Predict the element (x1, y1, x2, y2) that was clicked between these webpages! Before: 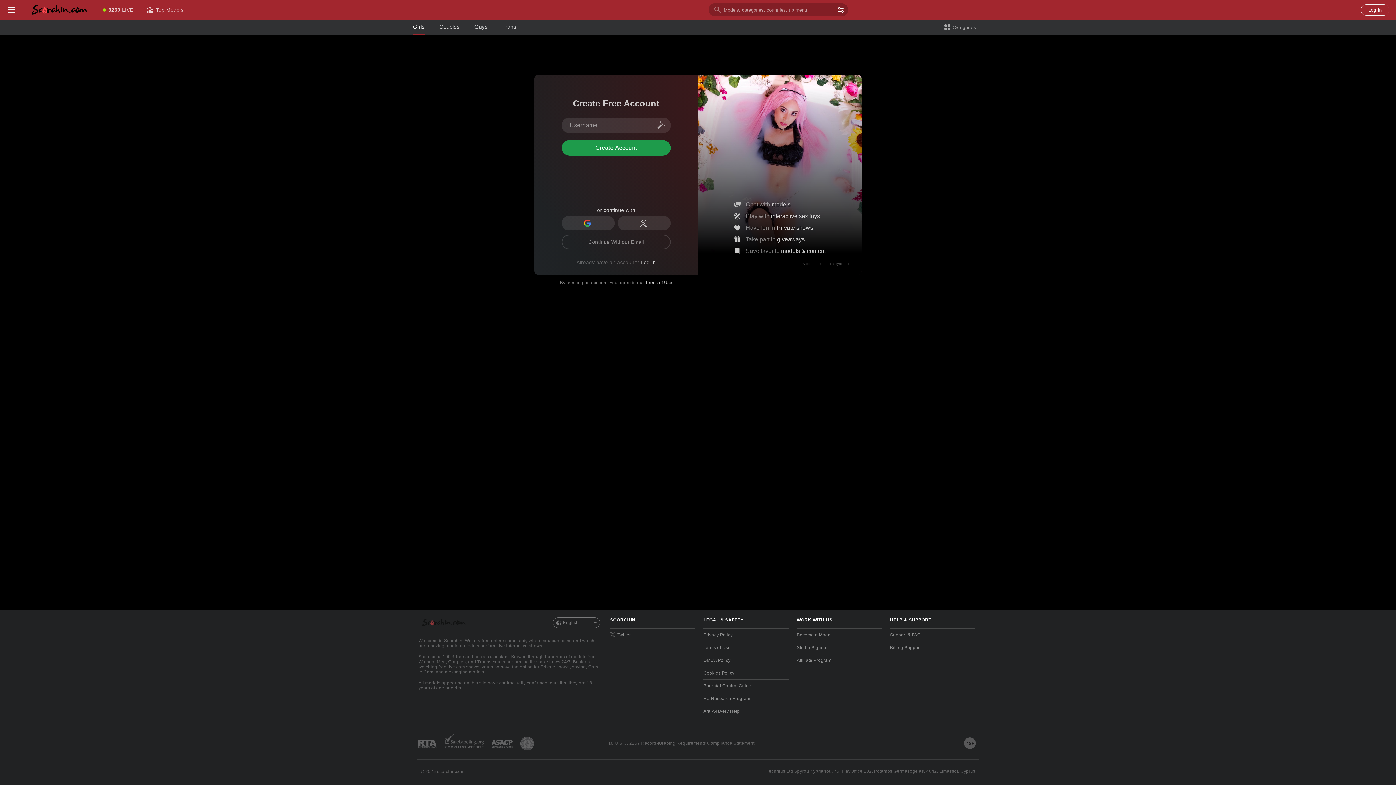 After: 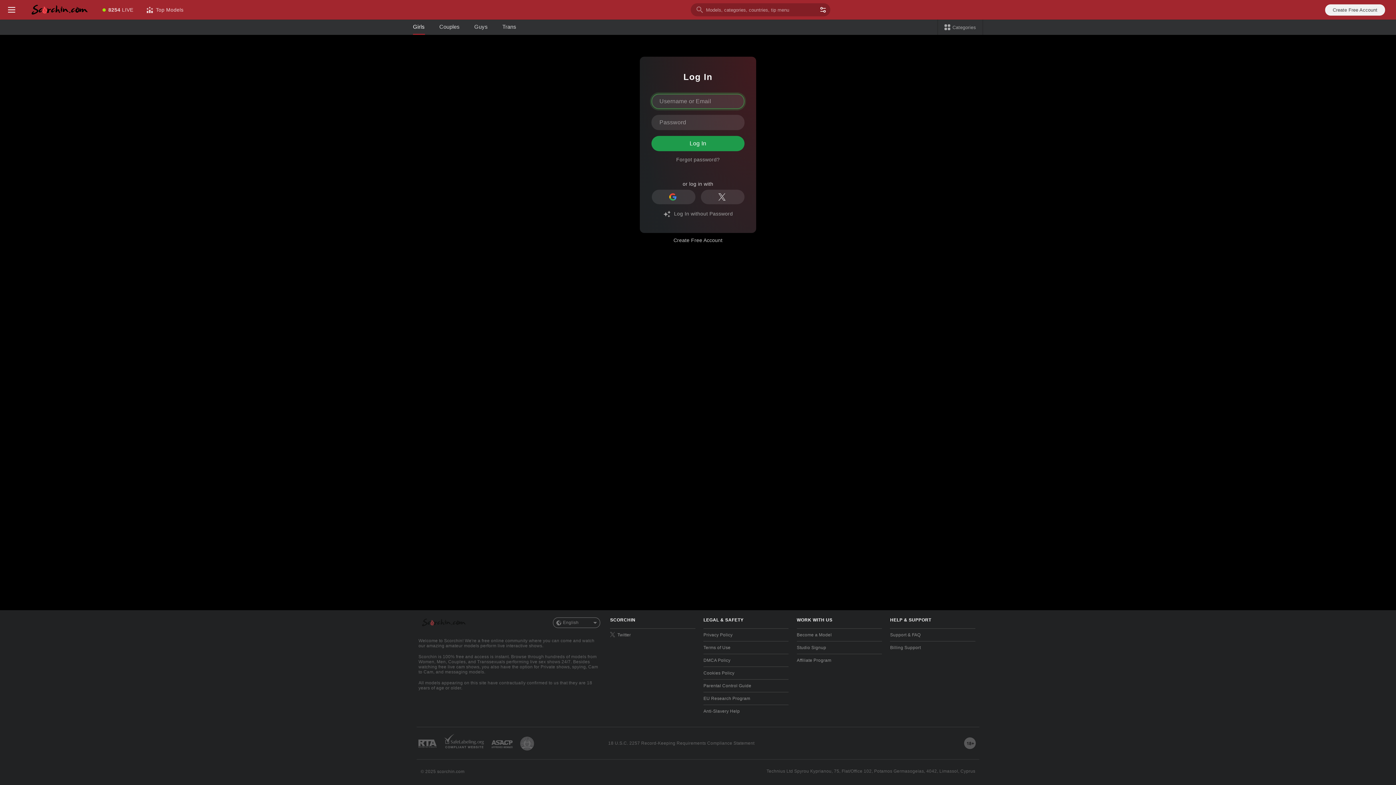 Action: bbox: (640, 259, 656, 265) label: Log In